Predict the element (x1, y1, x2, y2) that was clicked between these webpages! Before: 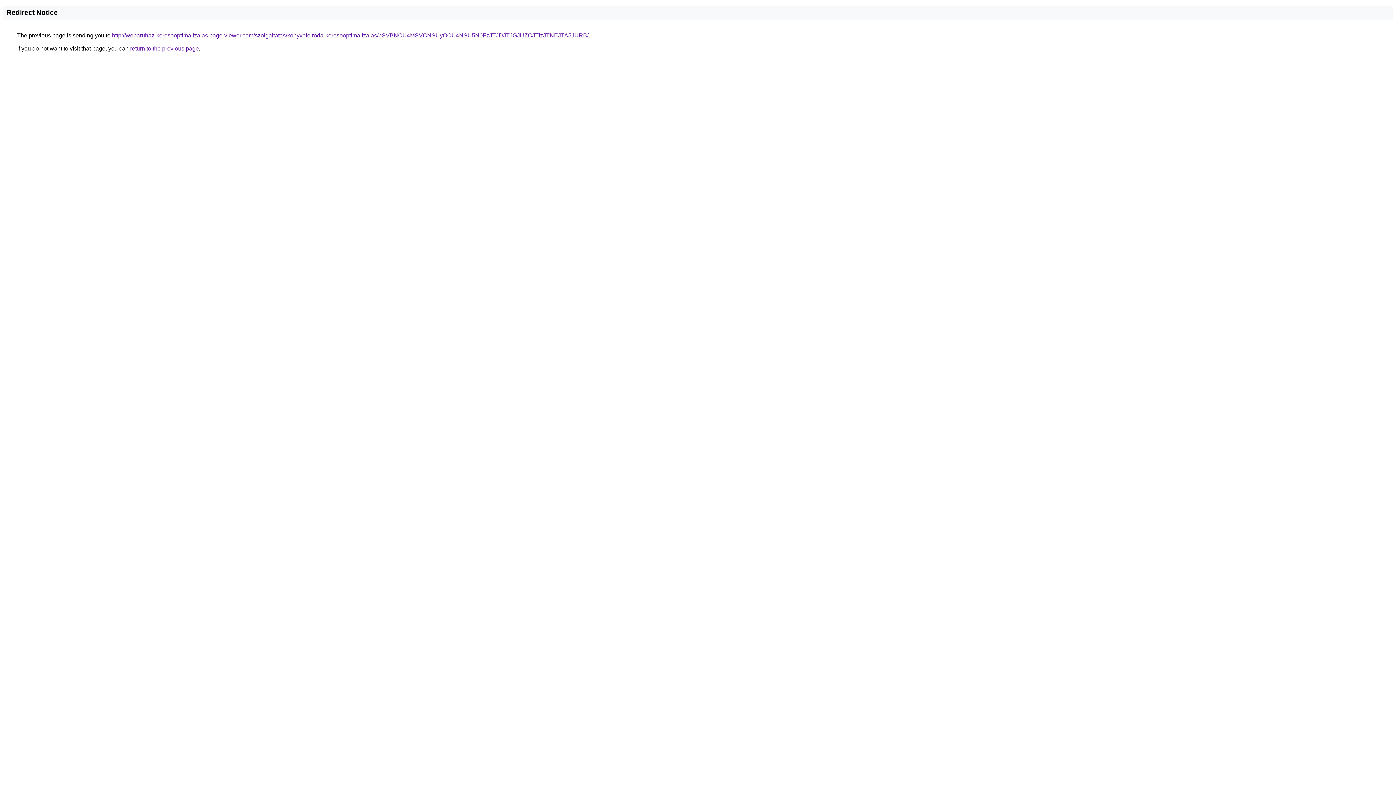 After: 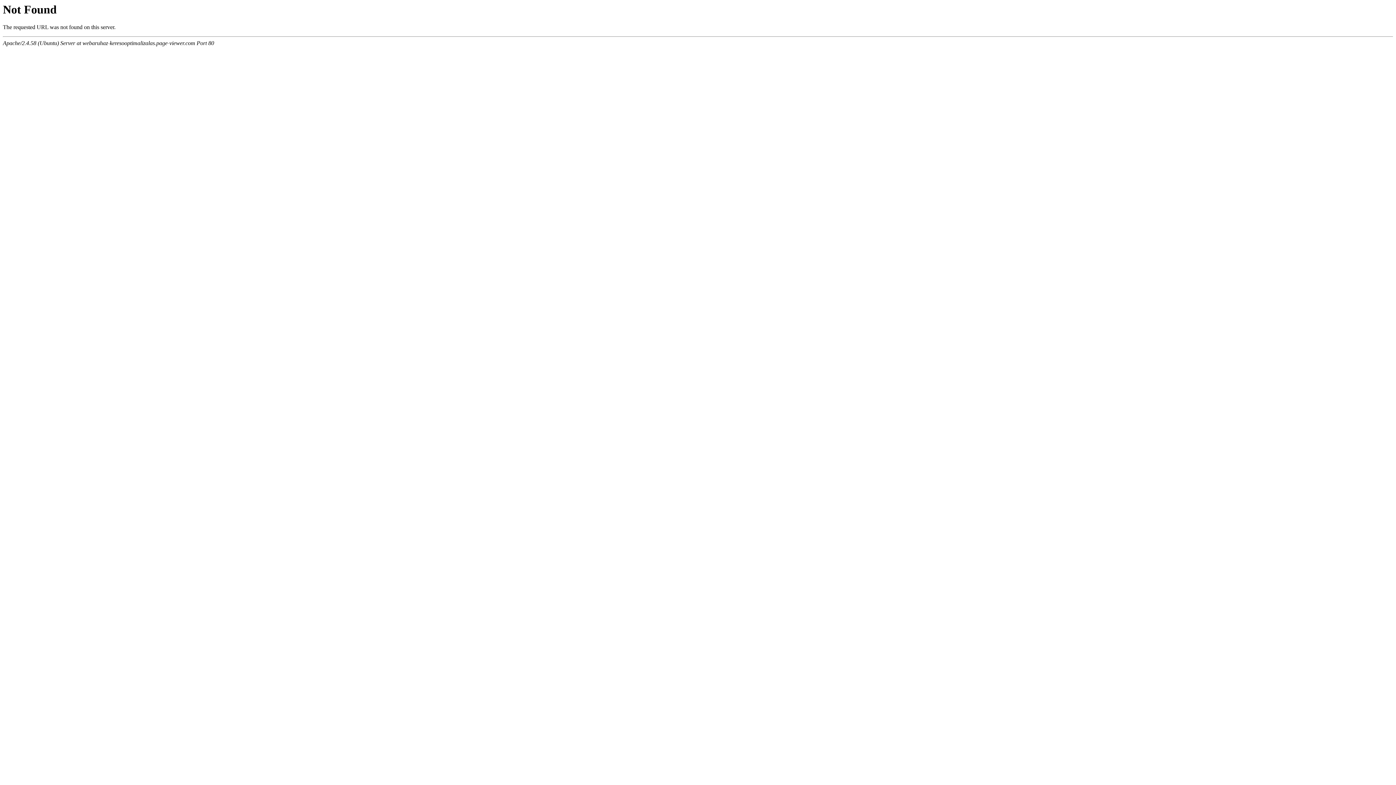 Action: bbox: (112, 32, 588, 38) label: http://webaruhaz-keresooptimalizalas.page-viewer.com/szolgaltatas/konyveloiroda-keresooptimalizalas/bSVBNCU4MSVCNSUyOCU4NSU5N0FzJTJDJTJGJUZCJTIzJTNEJTA5JURB/